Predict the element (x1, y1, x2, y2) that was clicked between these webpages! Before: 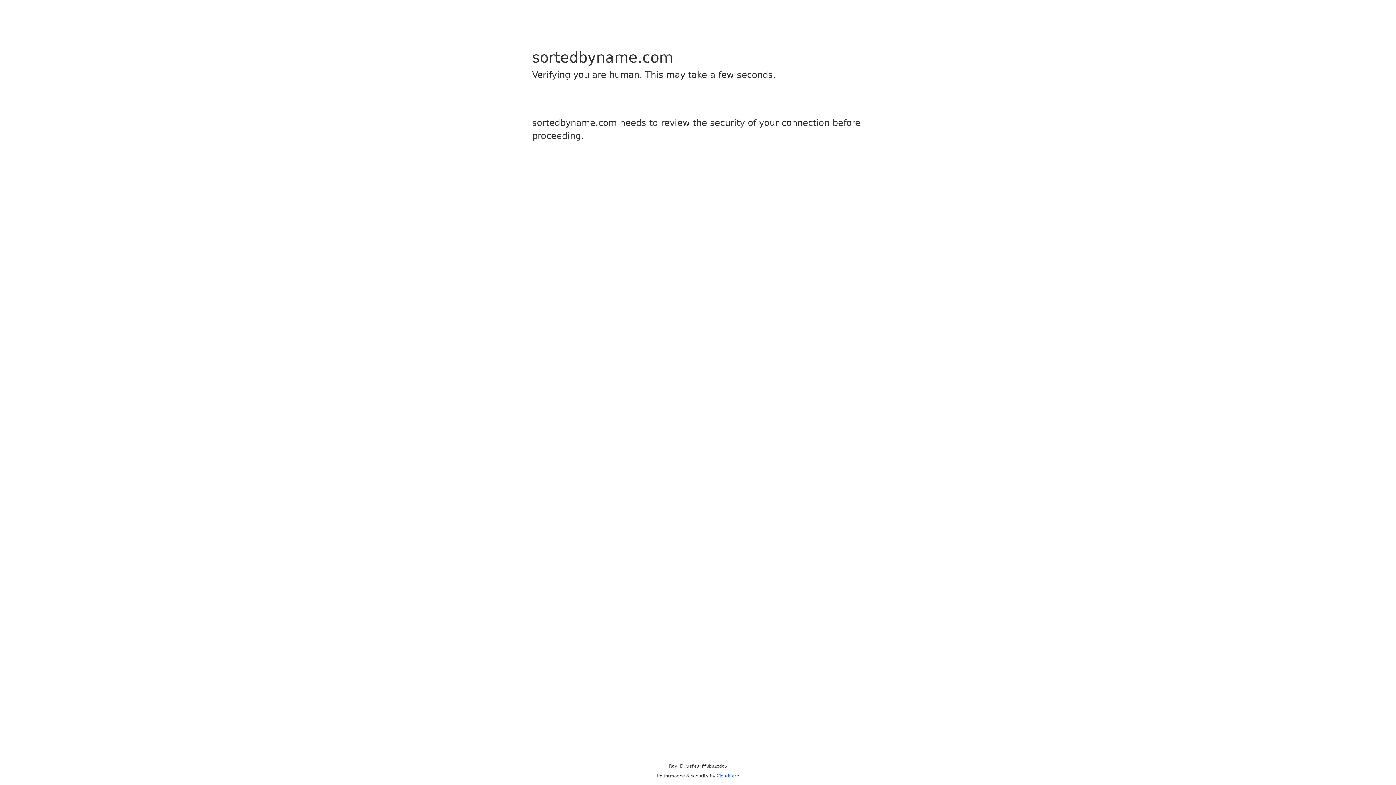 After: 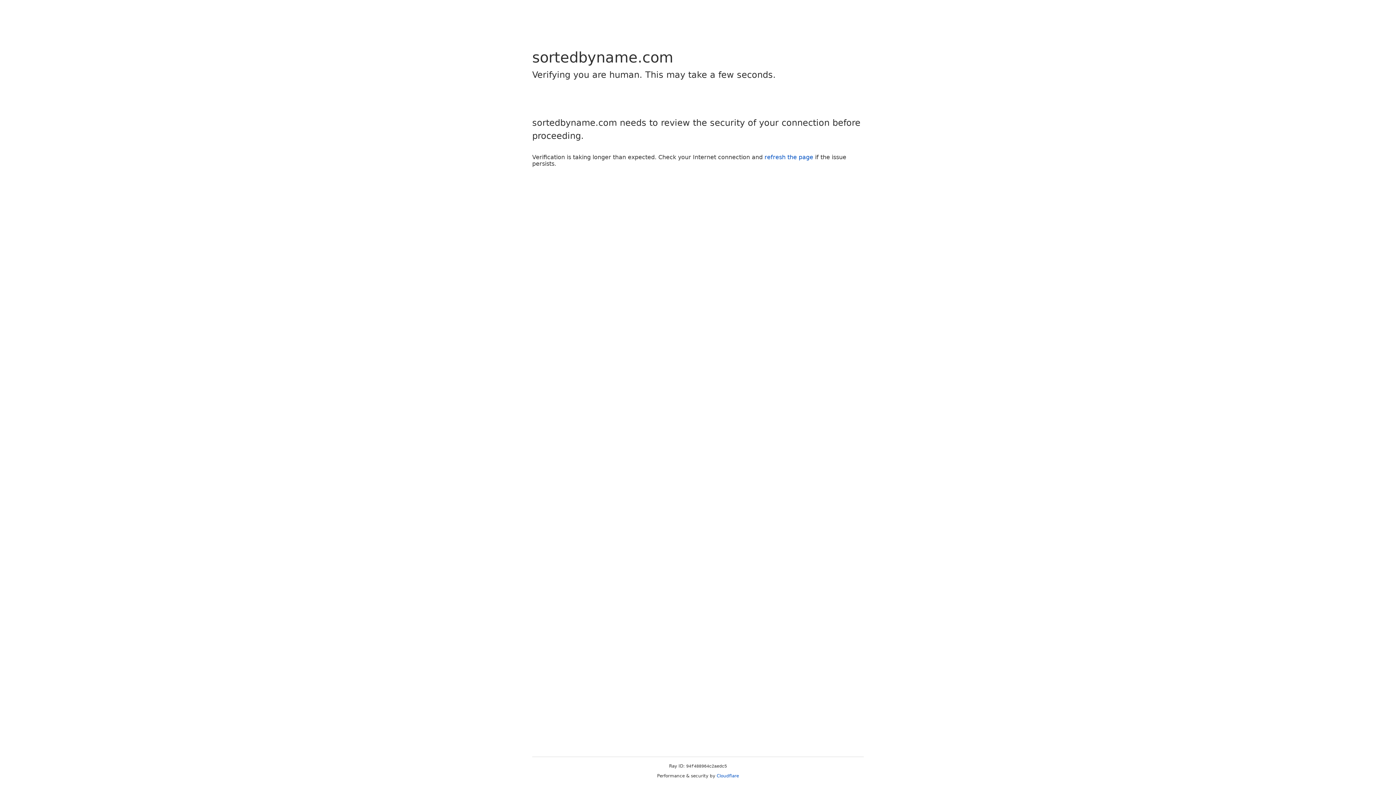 Action: bbox: (716, 773, 739, 778) label: Cloudflare